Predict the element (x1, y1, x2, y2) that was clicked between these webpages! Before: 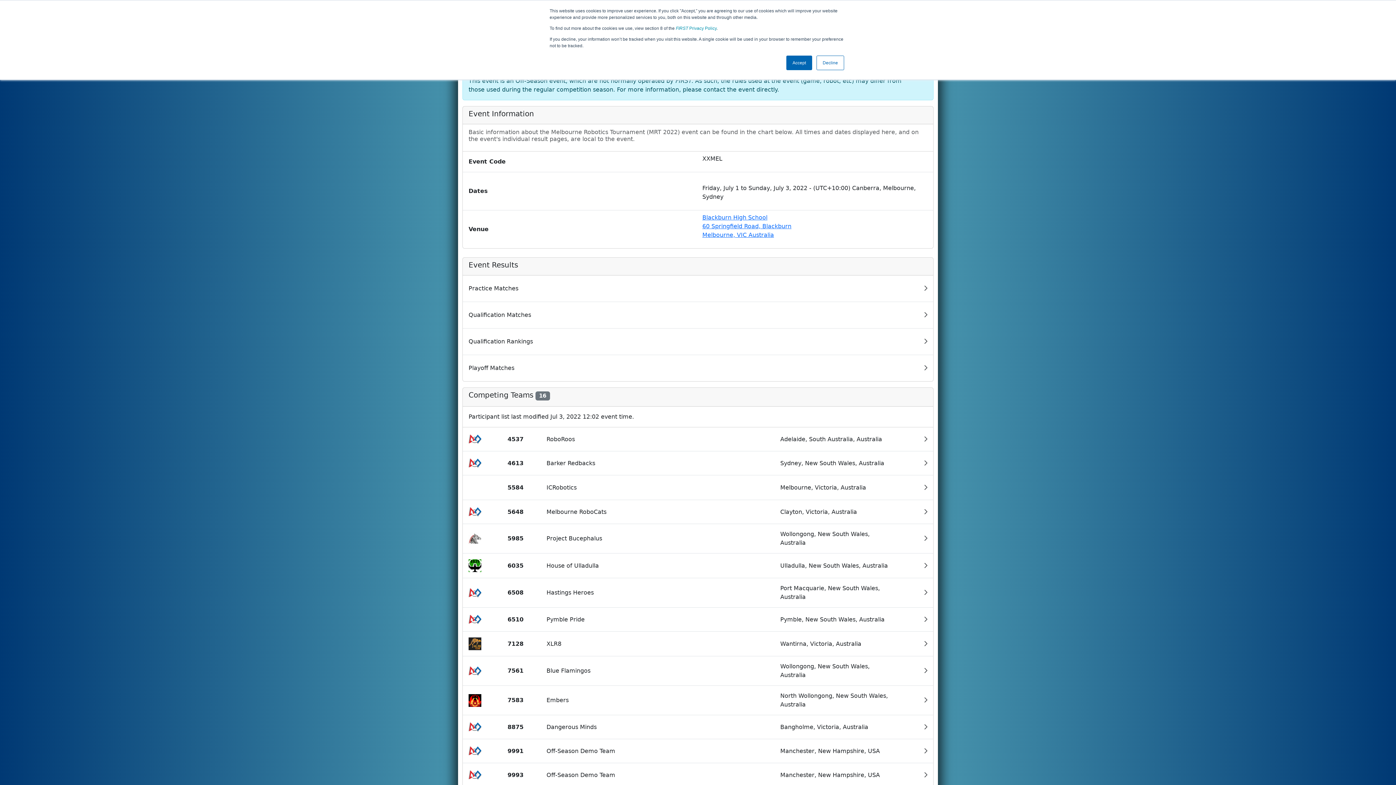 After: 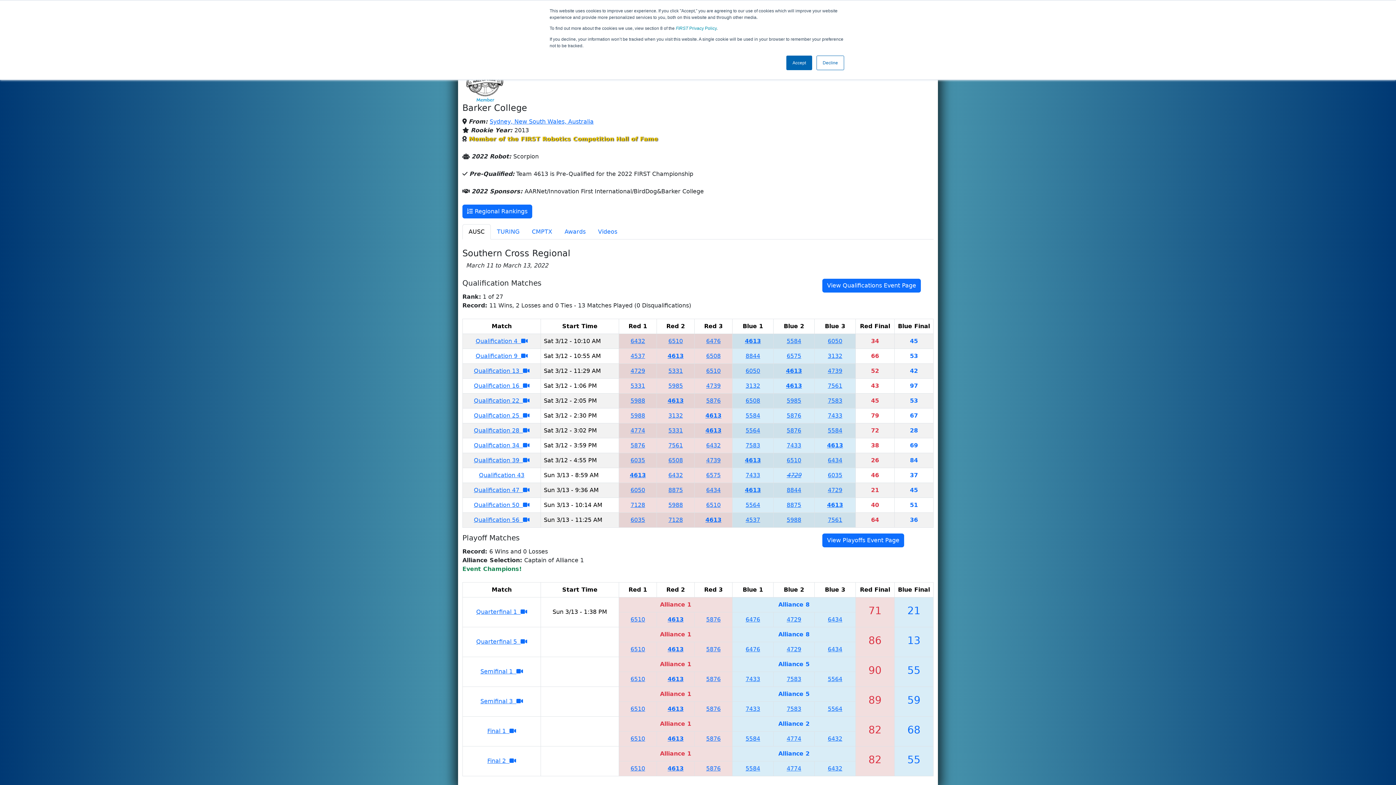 Action: bbox: (462, 451, 933, 475) label: 4613
Barker Redbacks
Sydney, New South Wales, Australia